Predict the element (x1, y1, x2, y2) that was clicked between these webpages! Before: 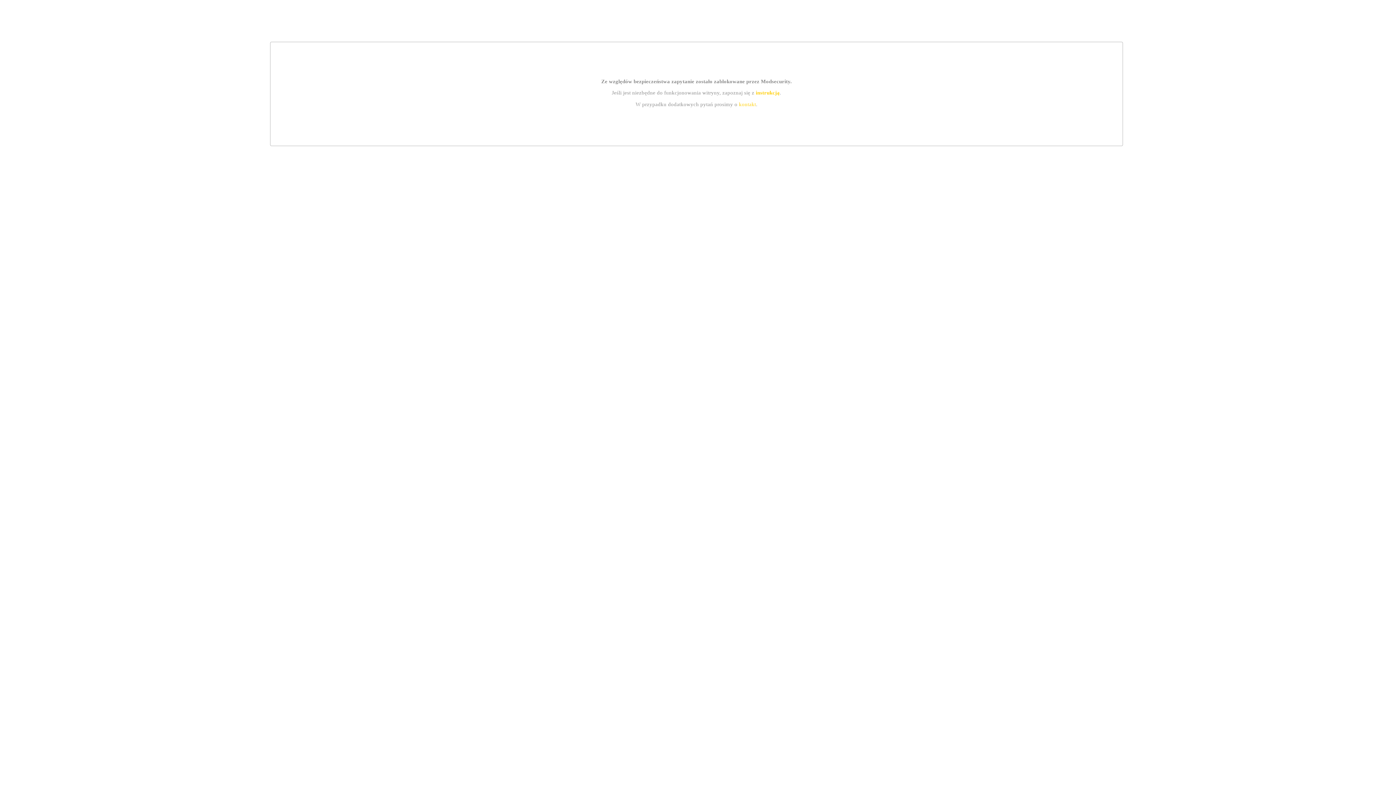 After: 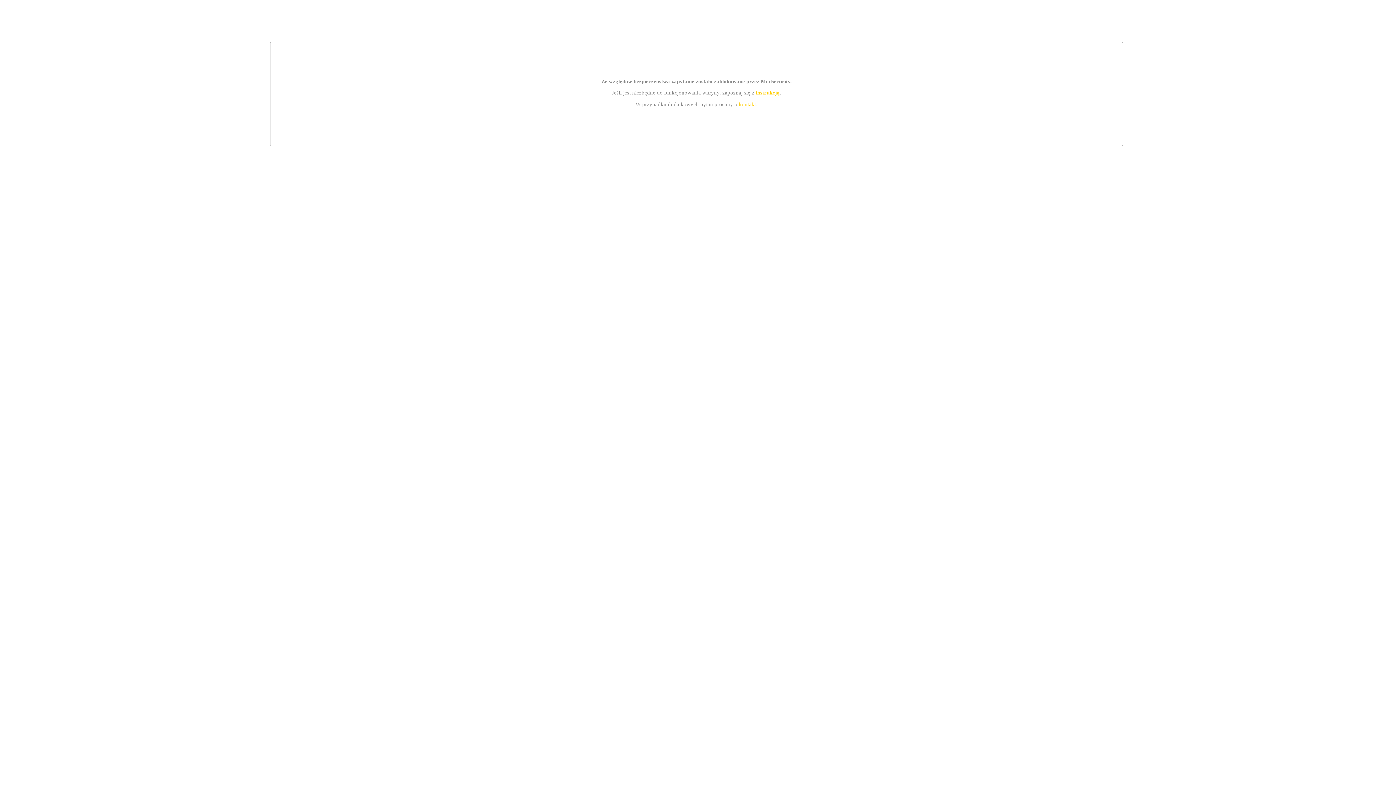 Action: bbox: (739, 101, 756, 107) label: kontakt